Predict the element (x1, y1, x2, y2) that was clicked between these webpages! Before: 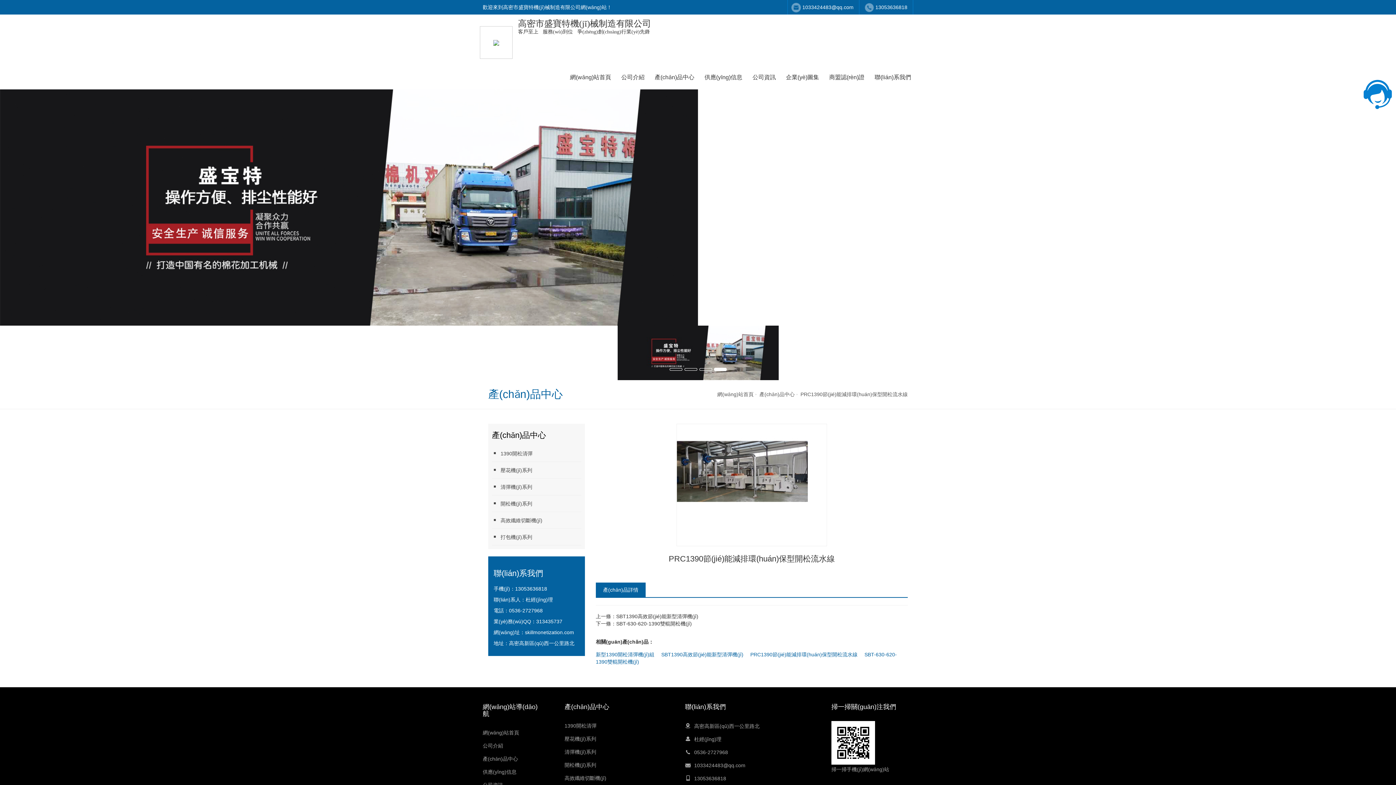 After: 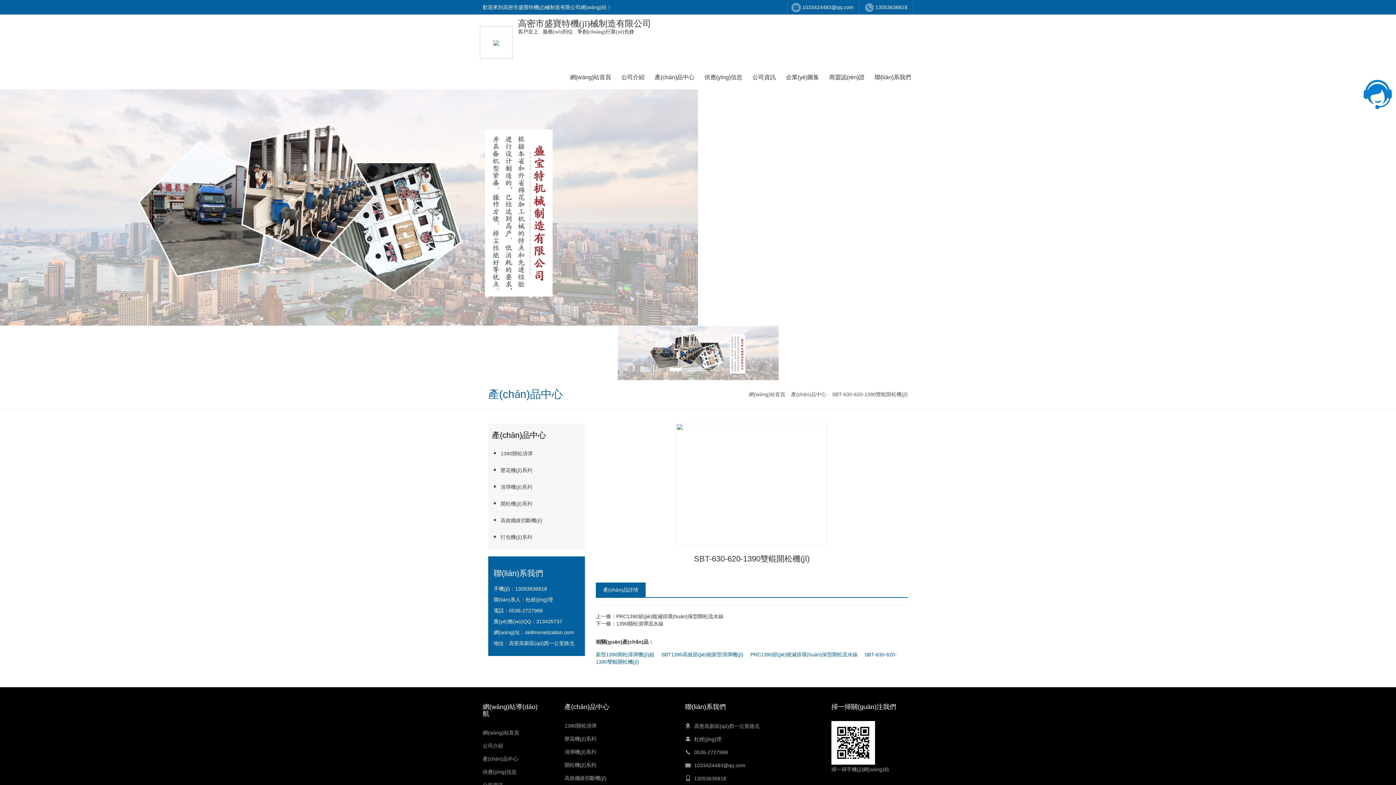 Action: label: SBT-630-620-1390雙輥開松機(jī) bbox: (616, 621, 692, 626)